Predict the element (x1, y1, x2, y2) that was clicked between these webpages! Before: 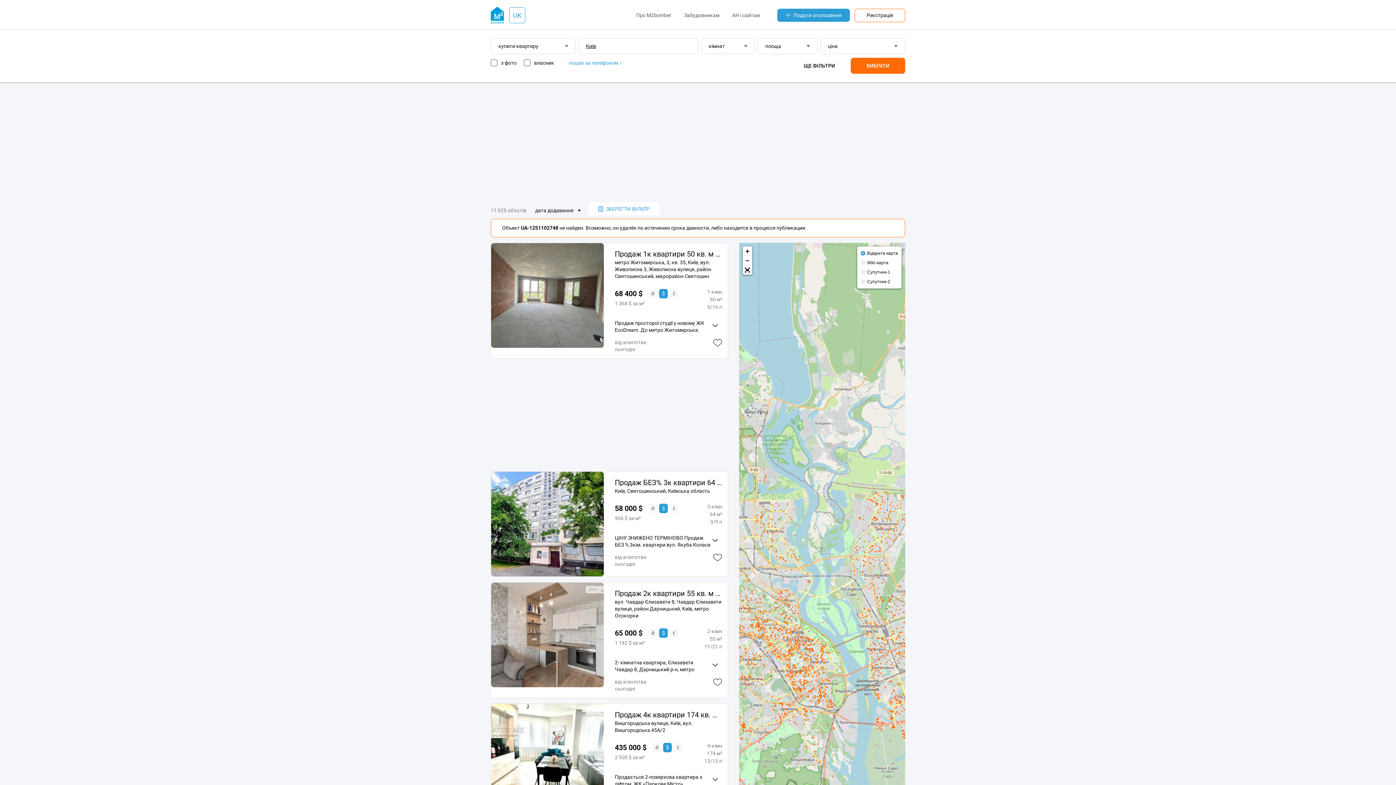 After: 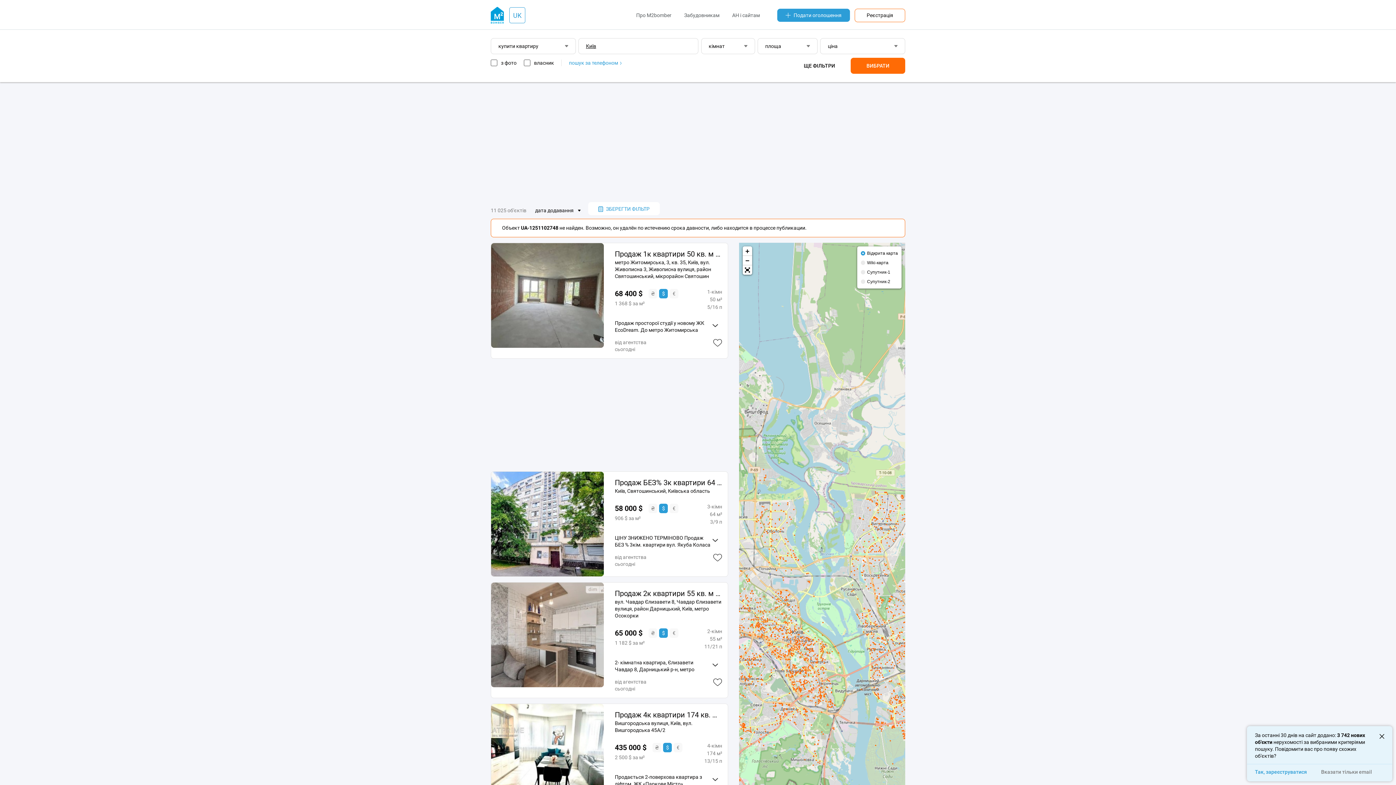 Action: label: $ bbox: (659, 628, 668, 638)